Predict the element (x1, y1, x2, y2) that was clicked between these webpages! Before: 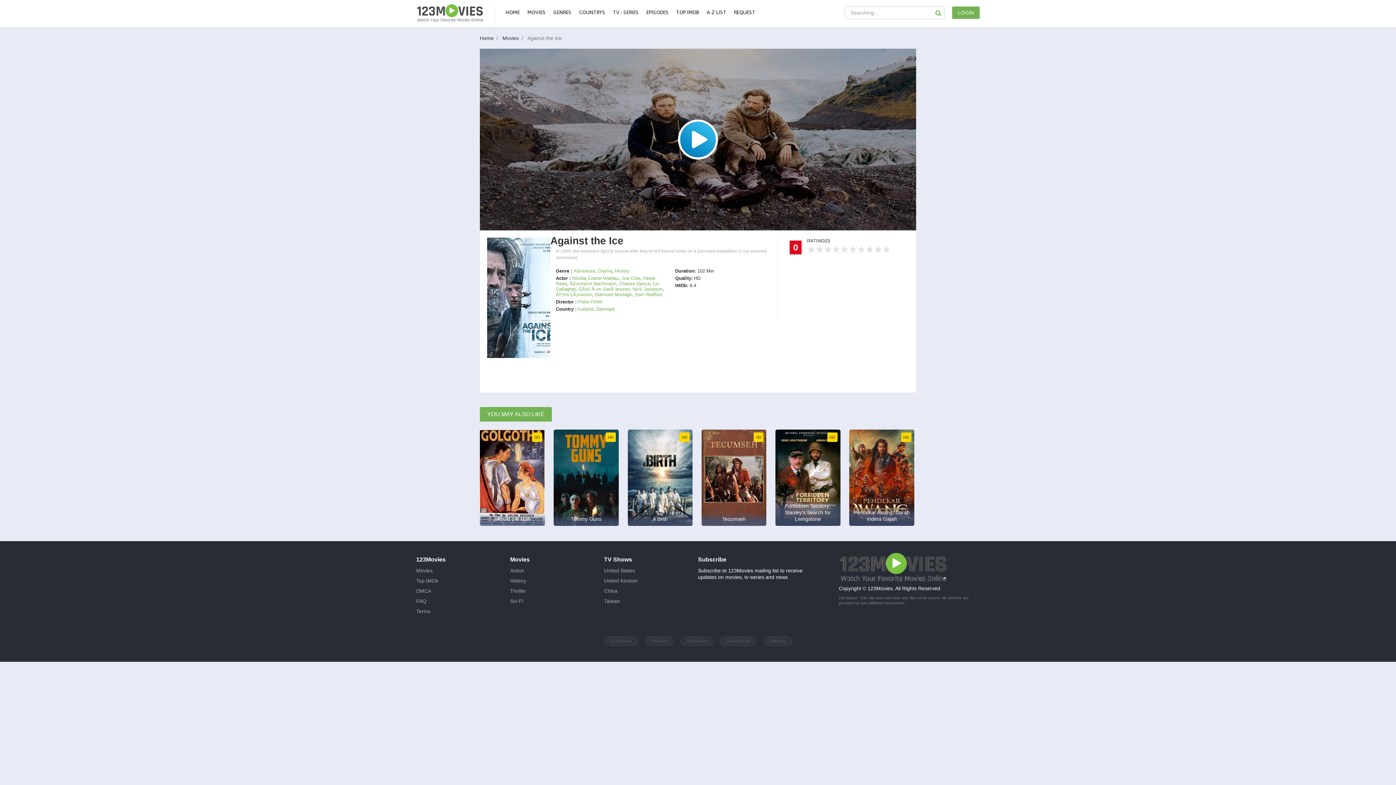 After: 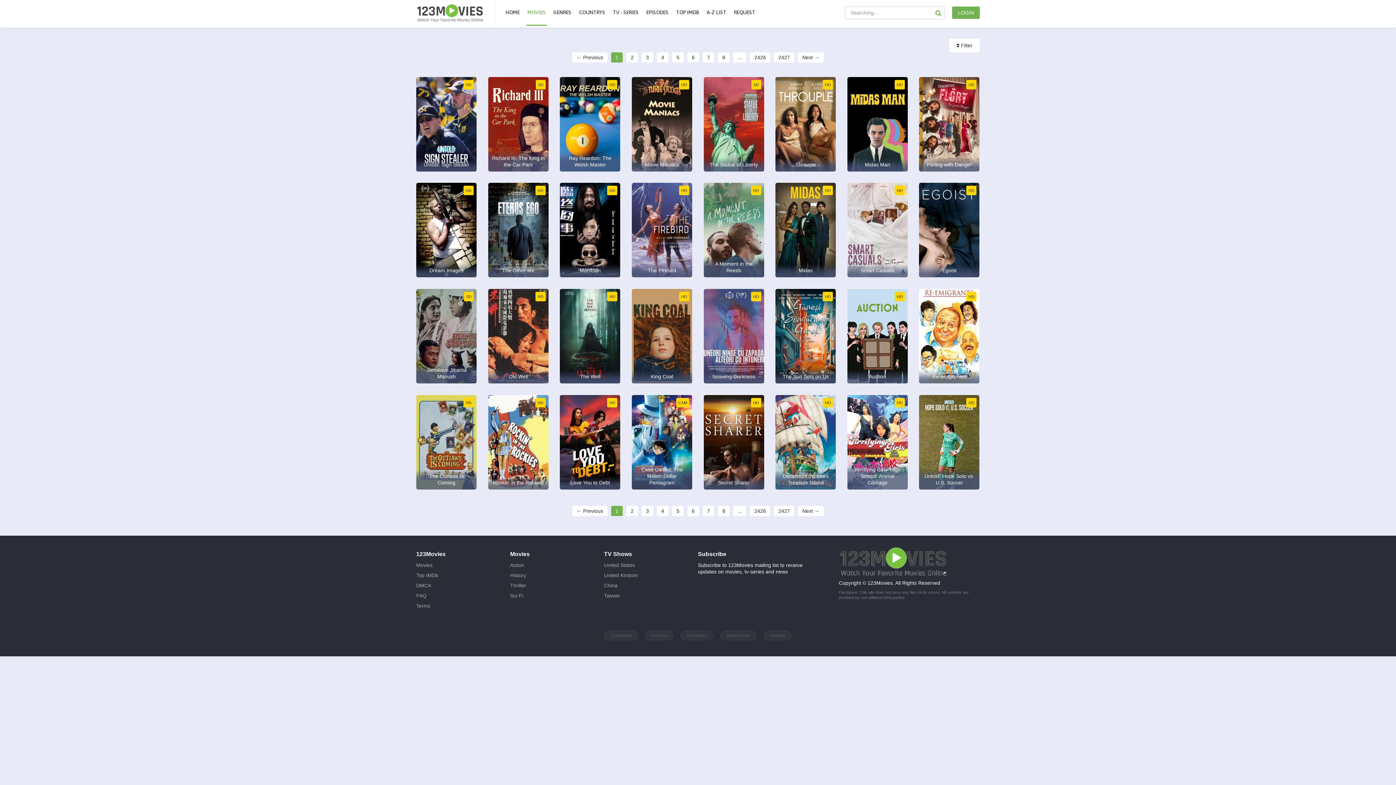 Action: bbox: (526, 0, 546, 25) label: MOVIES